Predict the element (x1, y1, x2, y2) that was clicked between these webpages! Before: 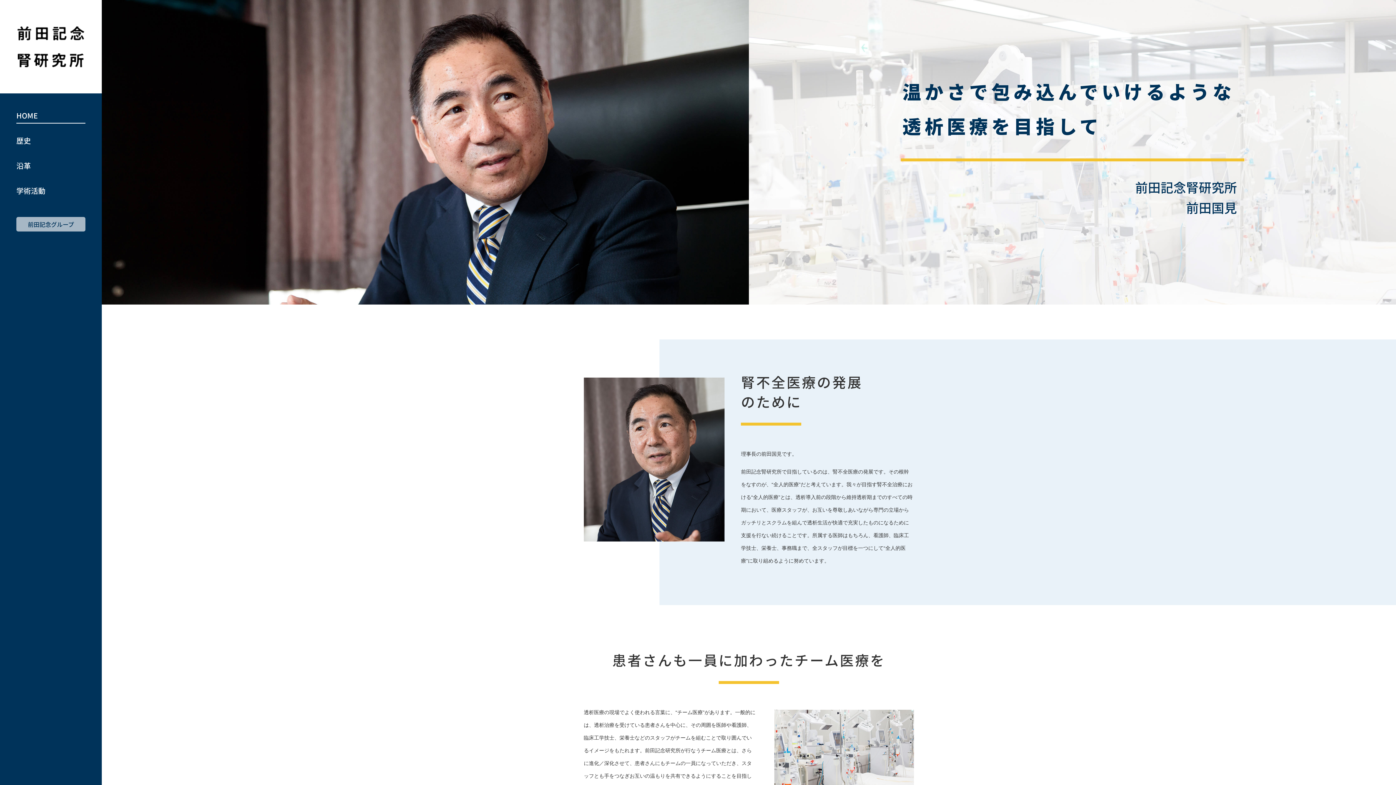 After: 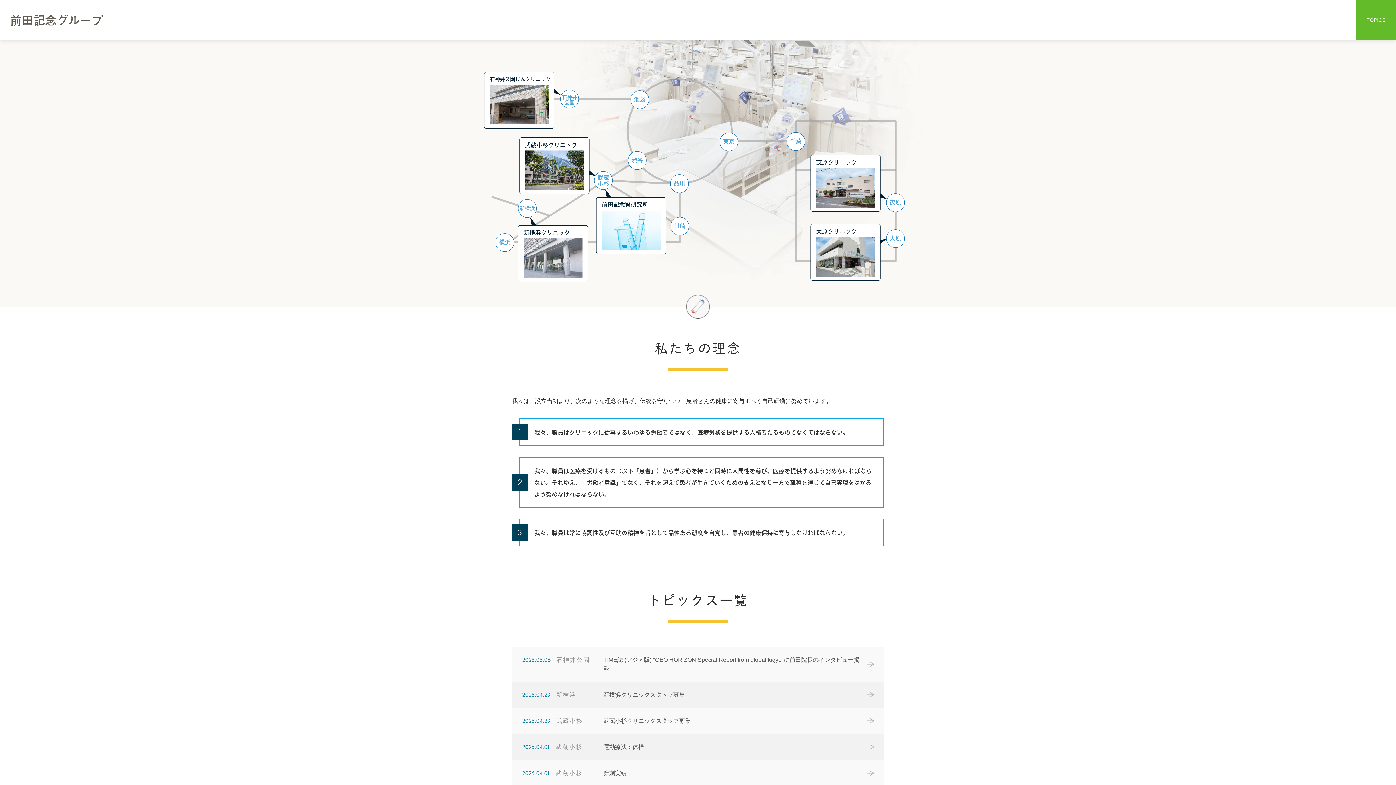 Action: bbox: (16, 217, 85, 231) label: 前田記念グループ